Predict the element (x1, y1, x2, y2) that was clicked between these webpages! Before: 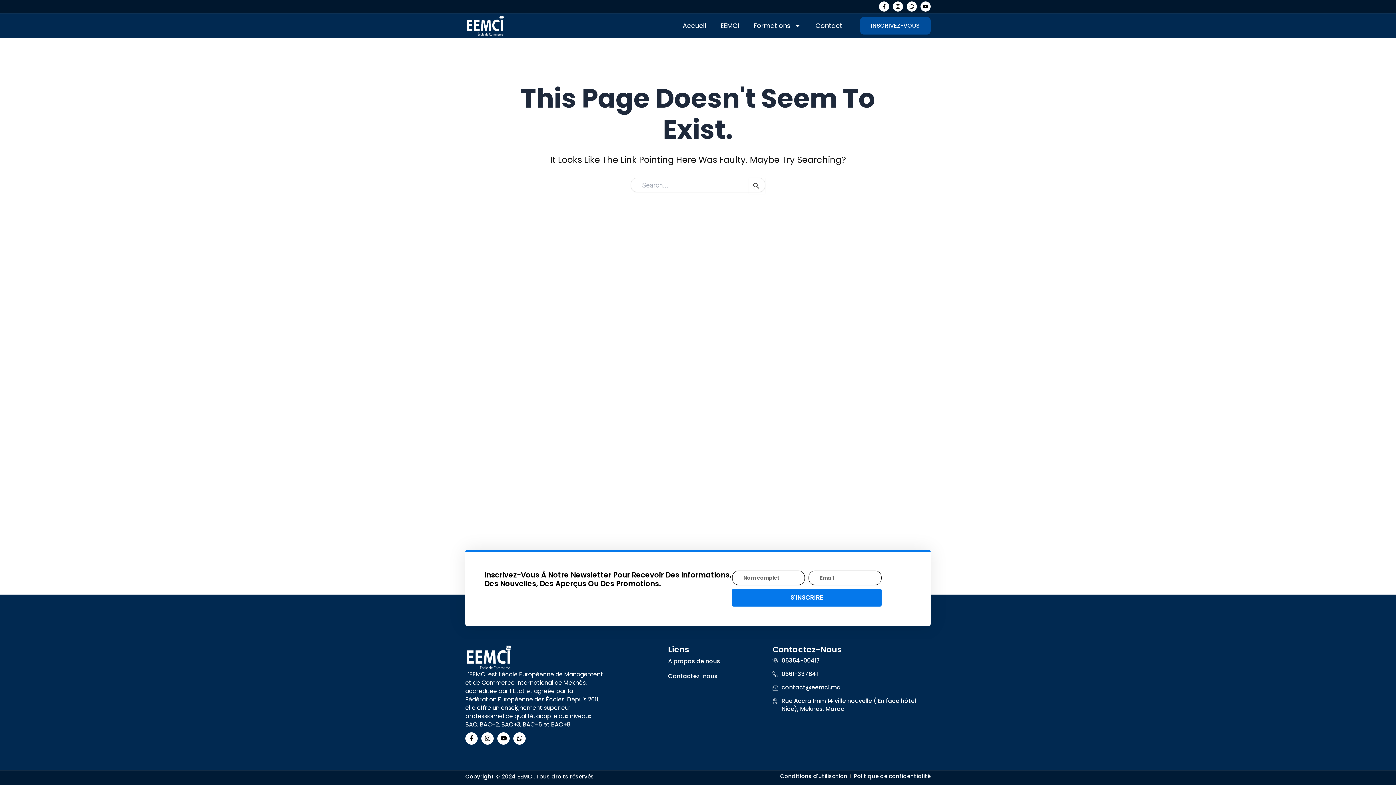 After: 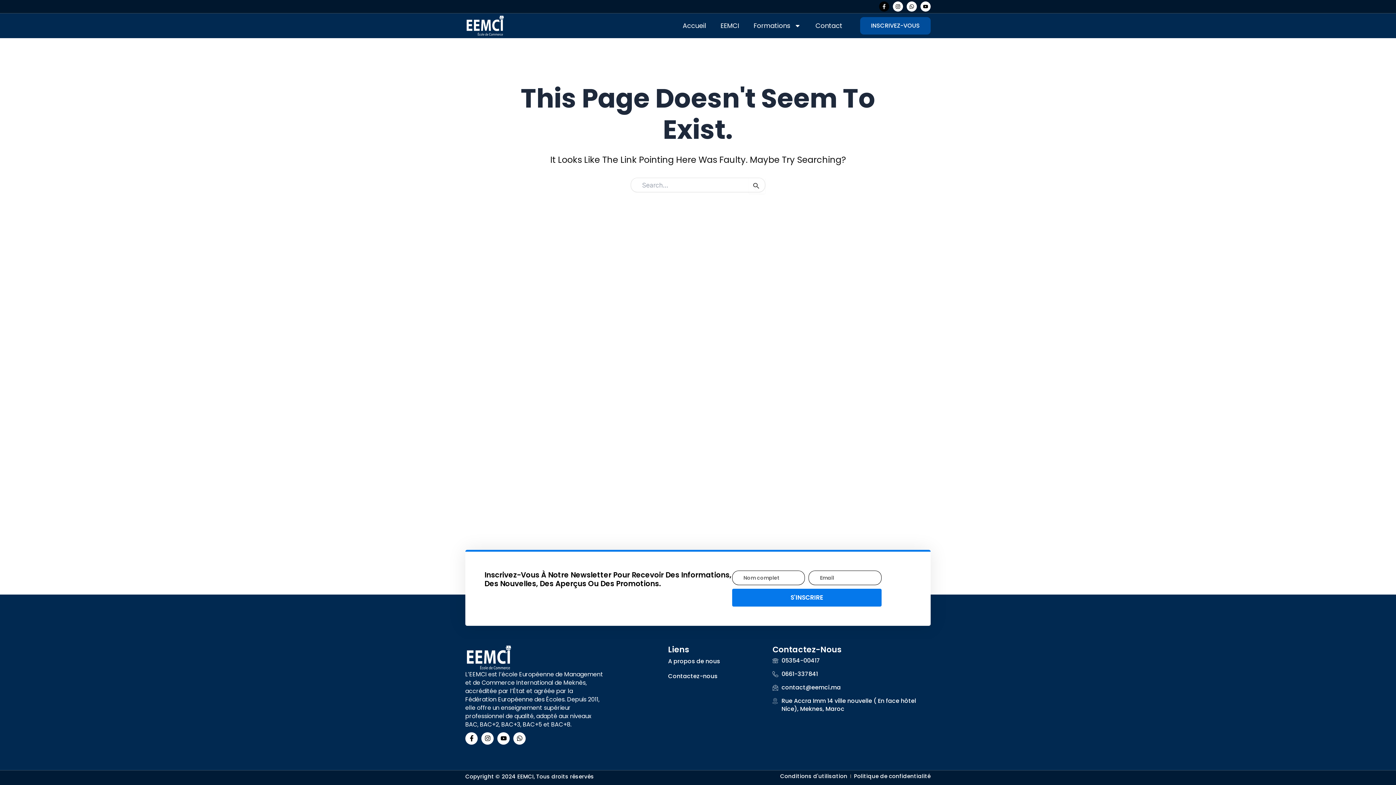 Action: label: Facebook-f bbox: (879, 1, 889, 11)